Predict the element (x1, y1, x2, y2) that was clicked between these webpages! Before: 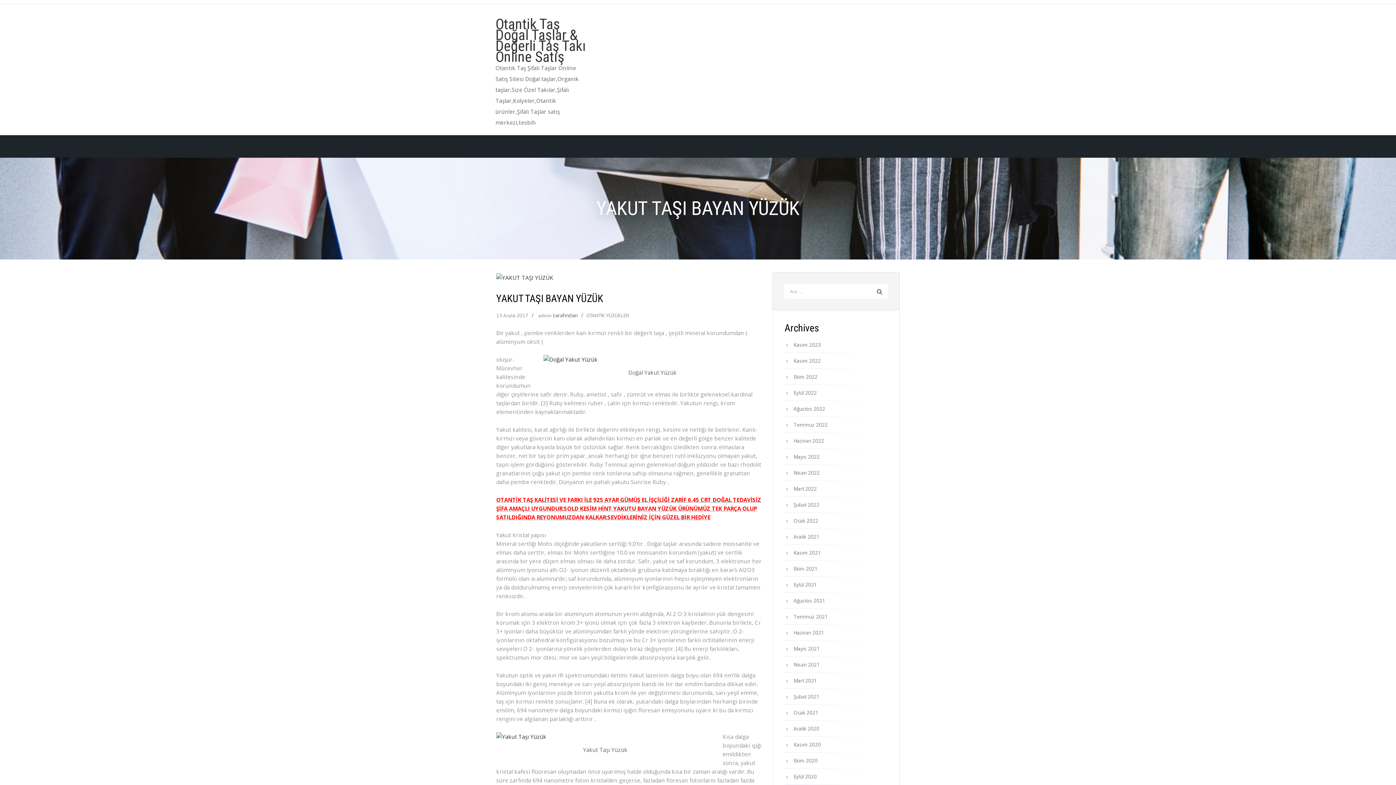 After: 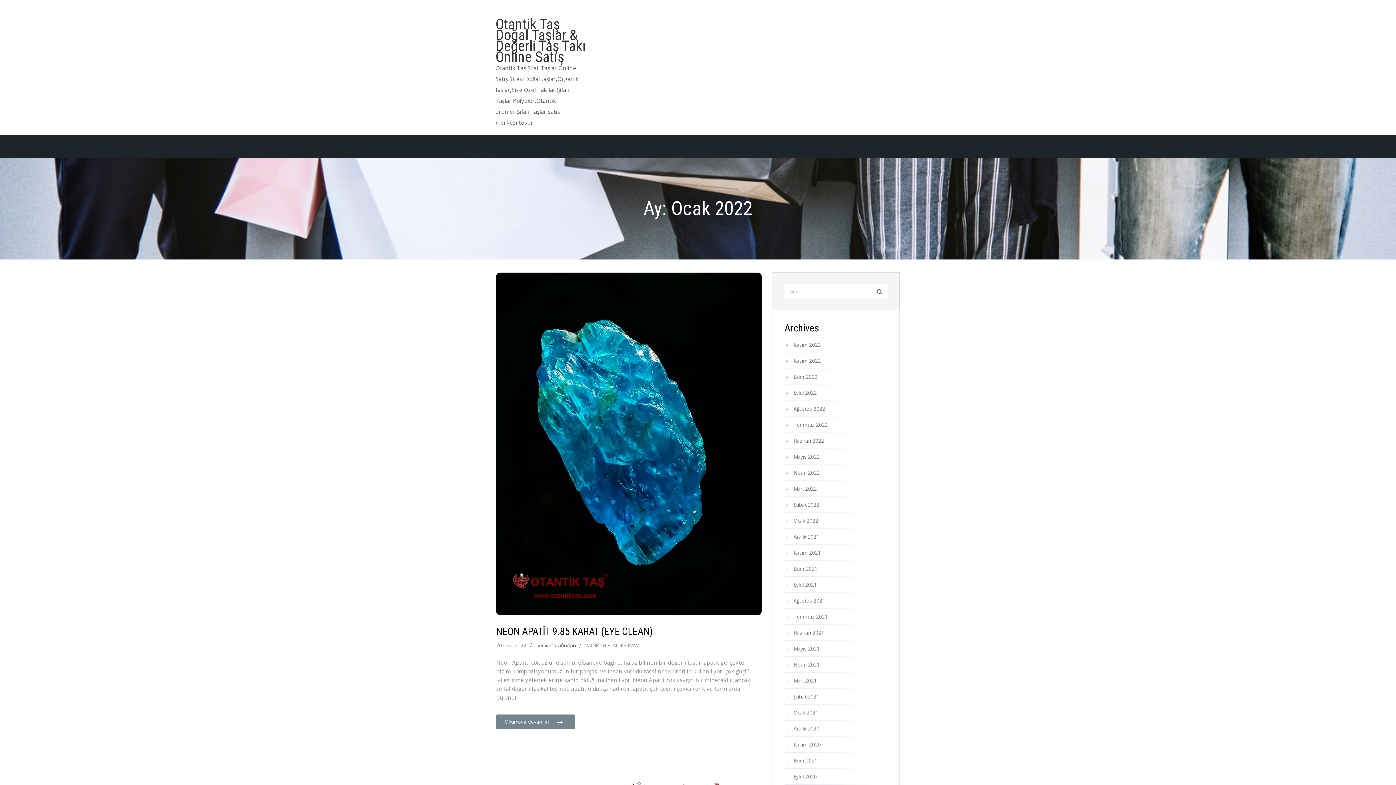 Action: label: Ocak 2022 bbox: (793, 516, 888, 525)